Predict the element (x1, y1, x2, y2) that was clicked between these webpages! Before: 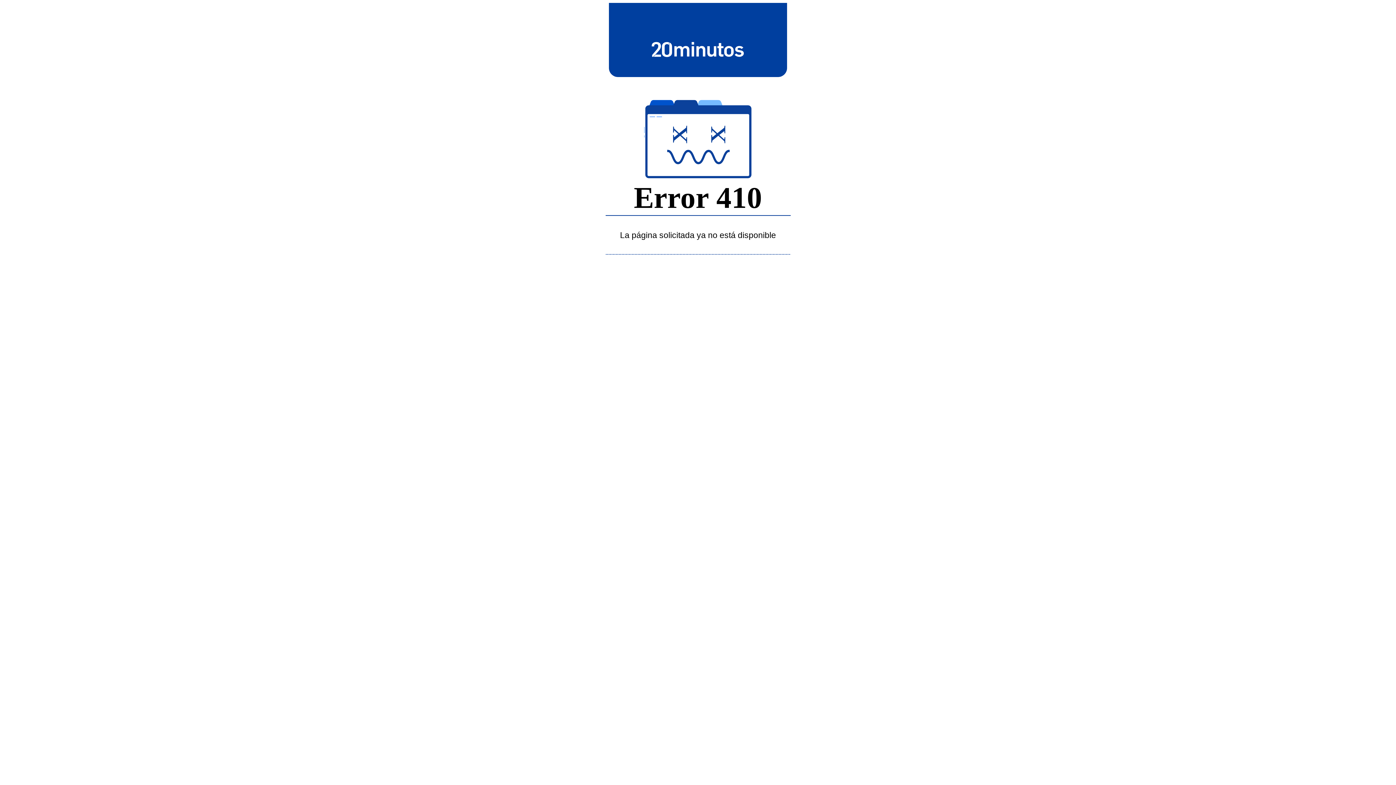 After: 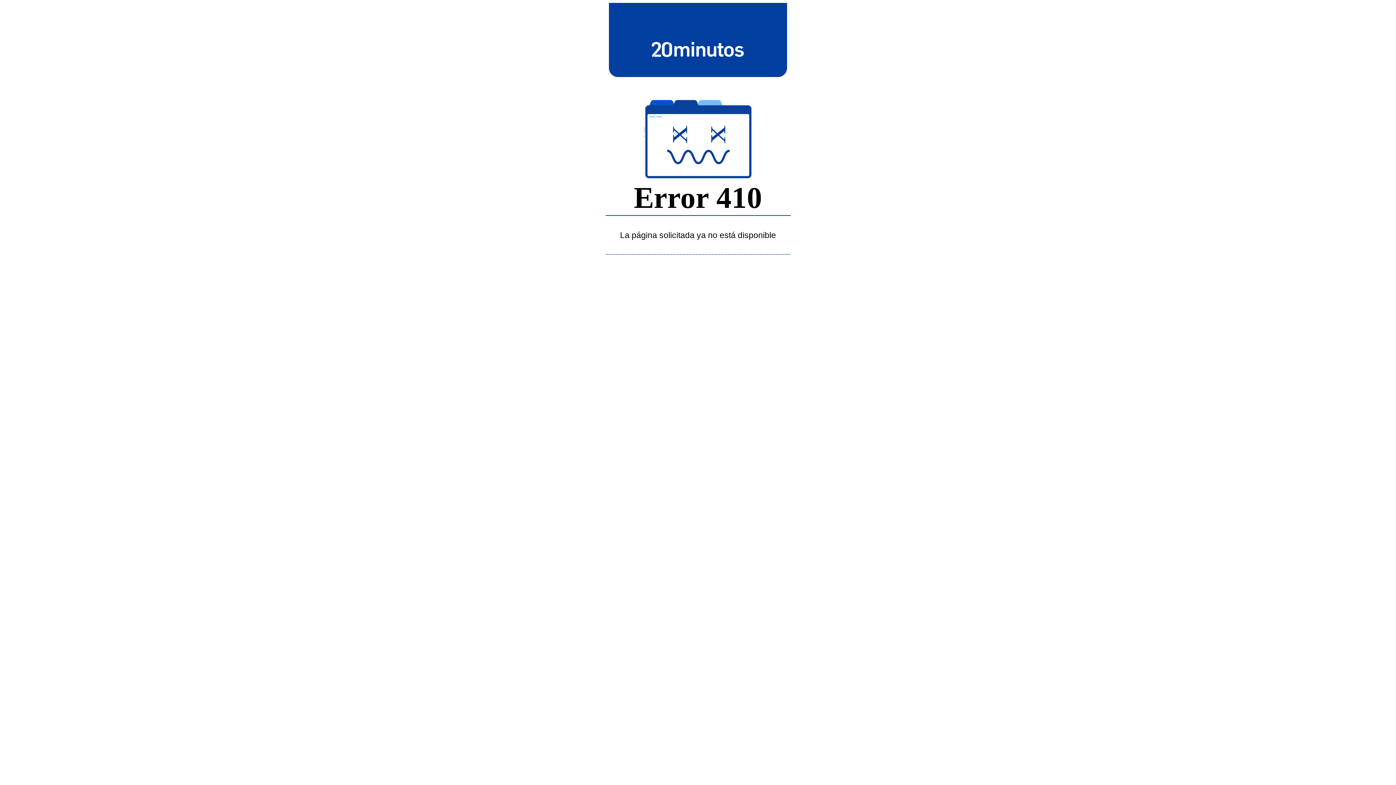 Action: bbox: (643, 39, 752, 58)